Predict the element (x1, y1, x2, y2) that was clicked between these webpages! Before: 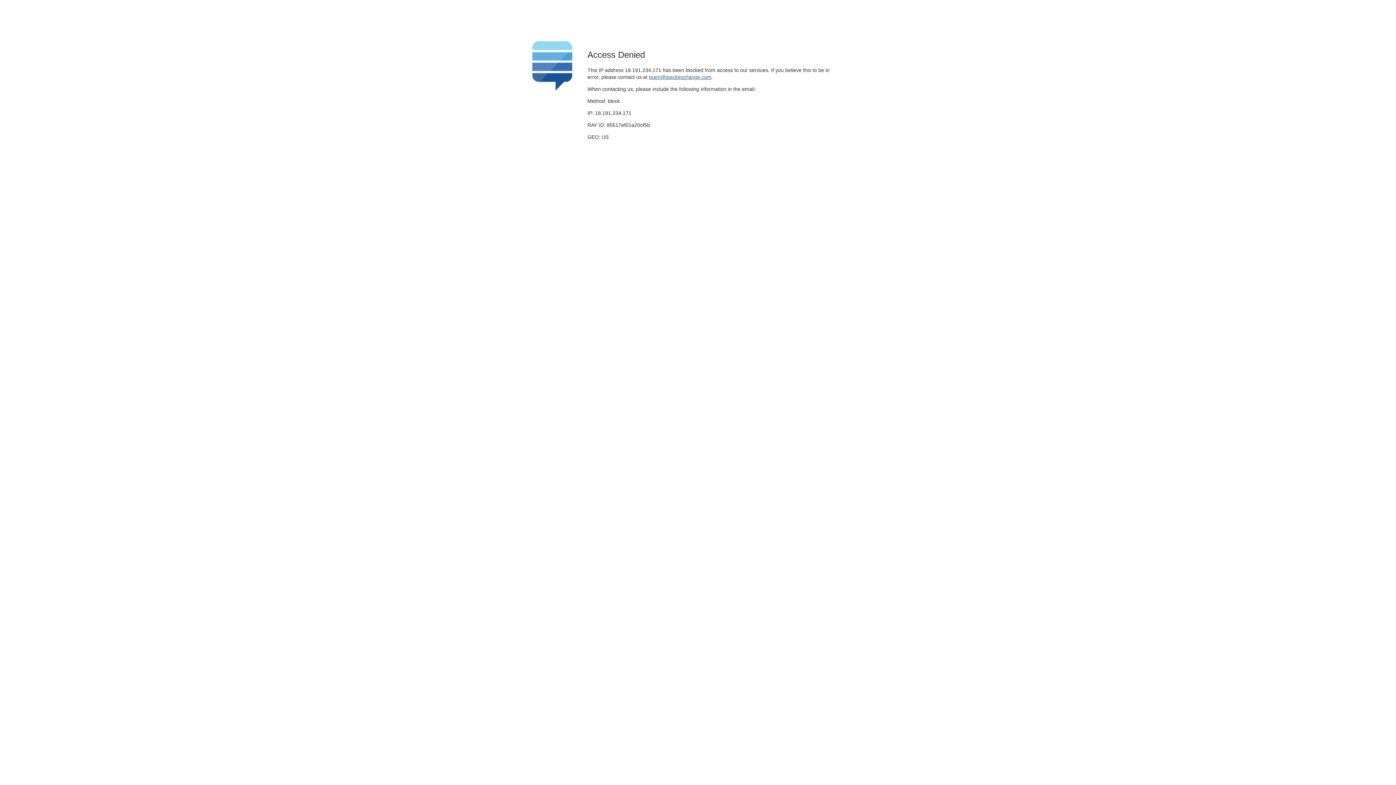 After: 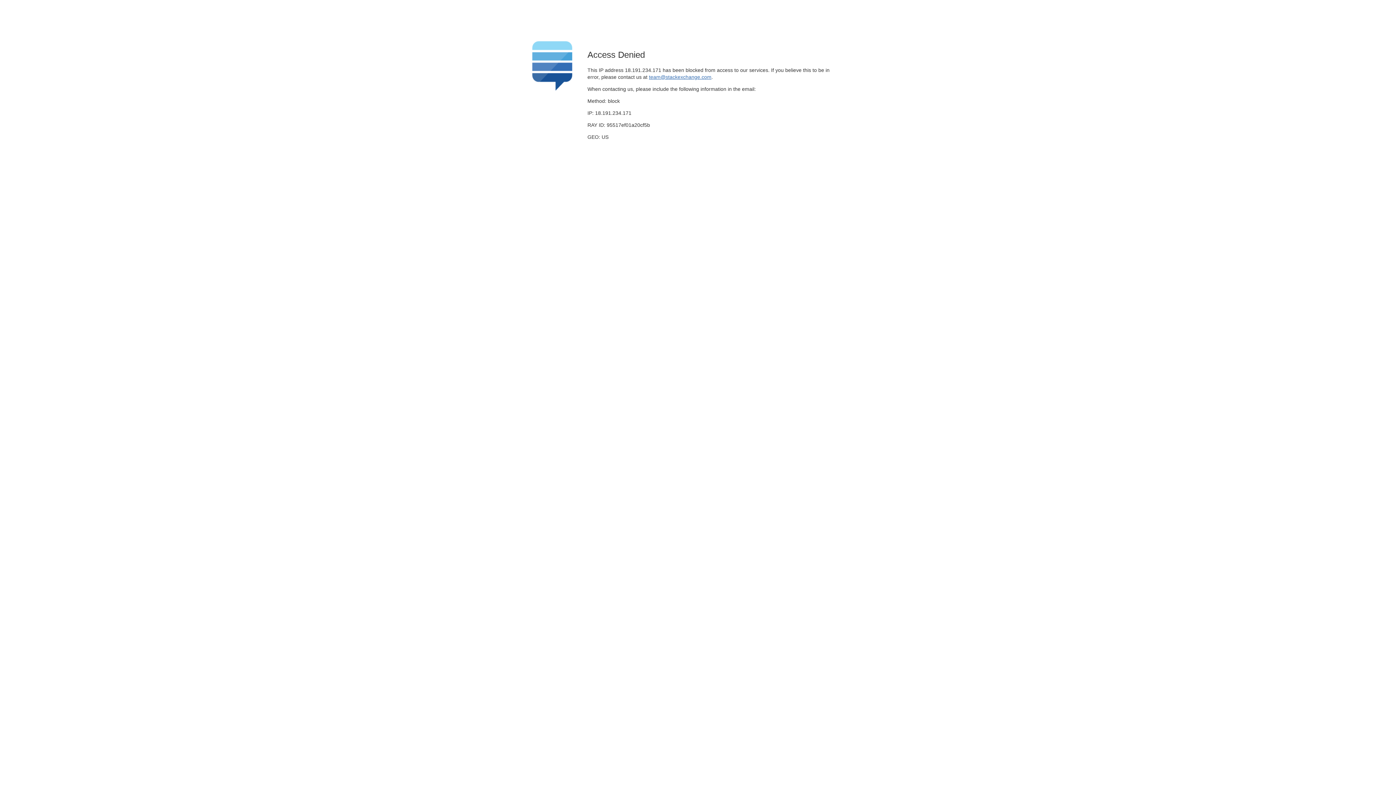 Action: label: team@stackexchange.com bbox: (649, 74, 711, 79)